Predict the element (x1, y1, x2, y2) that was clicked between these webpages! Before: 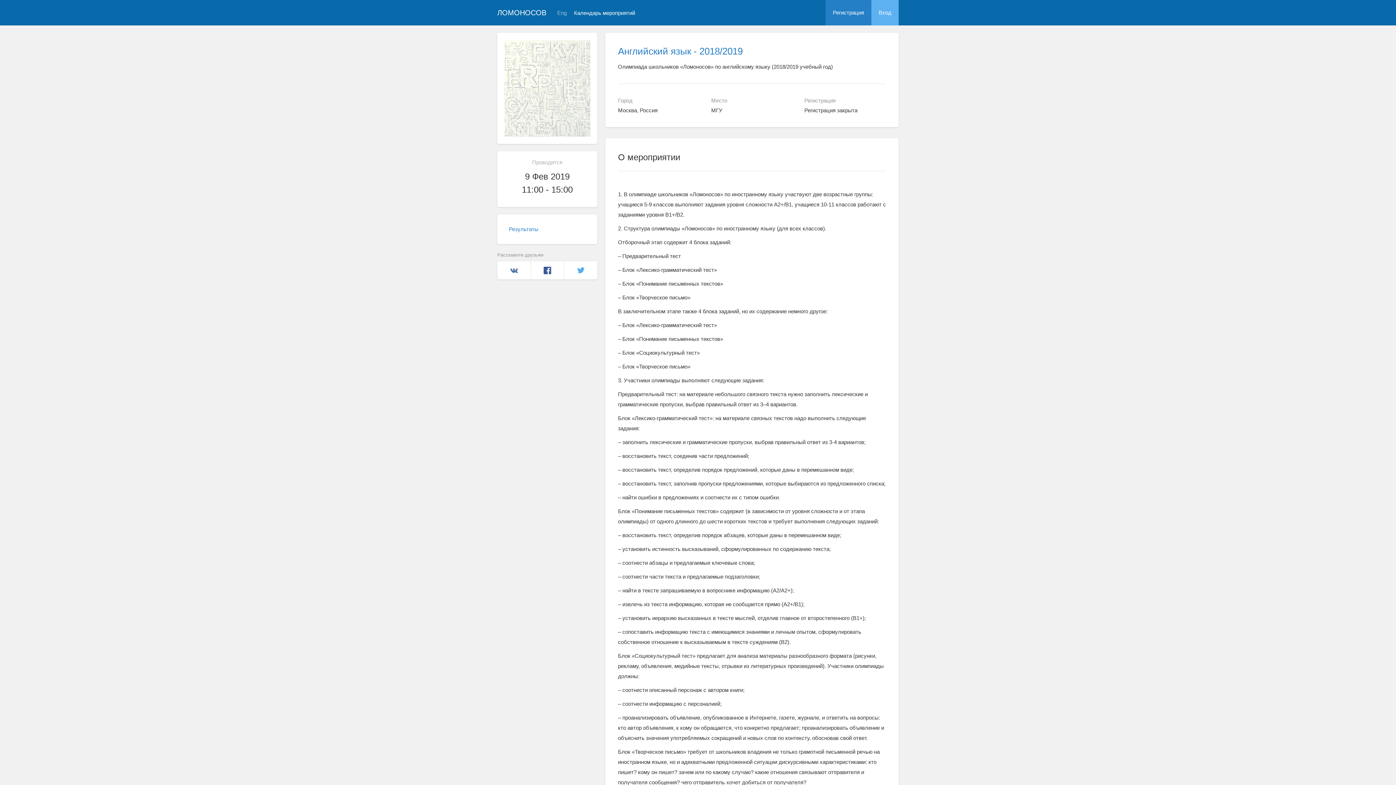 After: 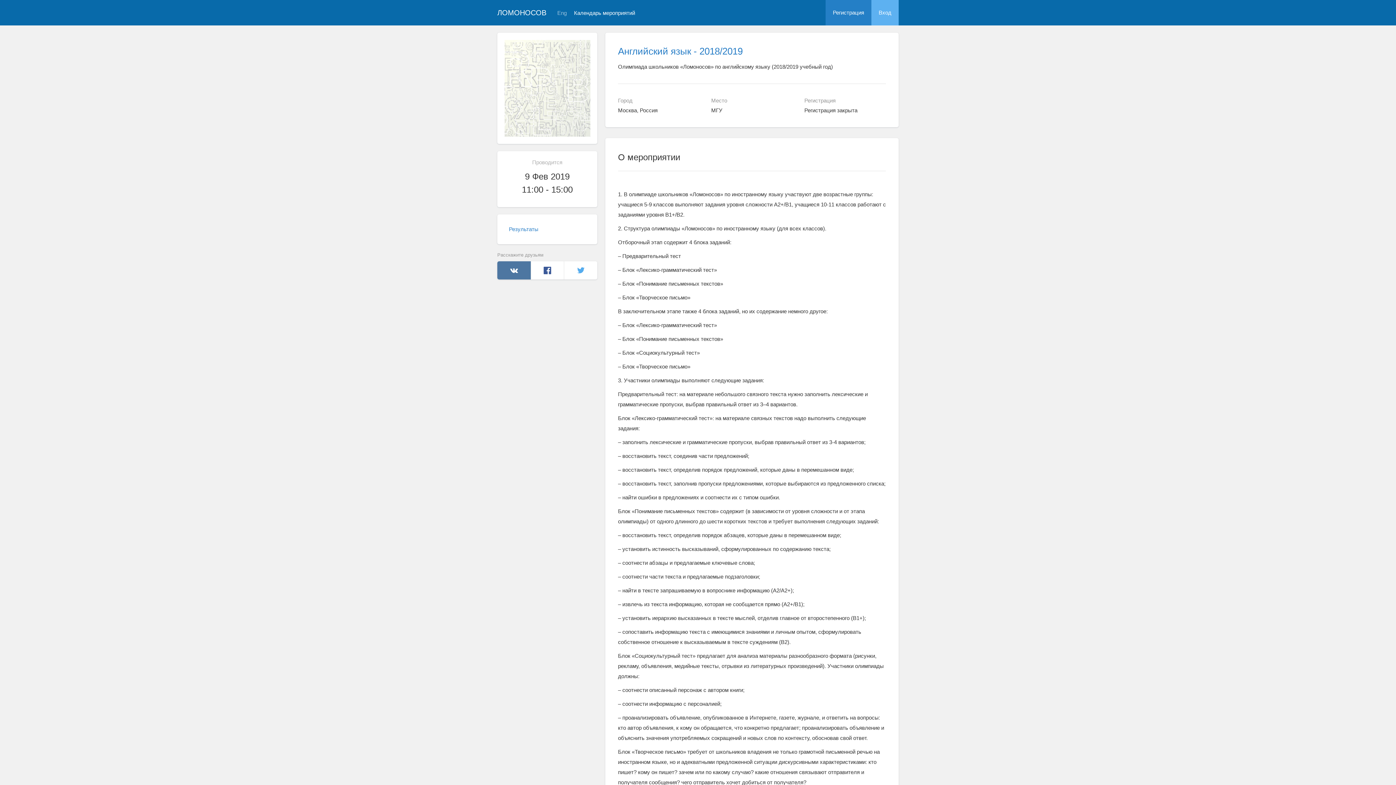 Action: bbox: (497, 261, 530, 279) label: Вконтакте